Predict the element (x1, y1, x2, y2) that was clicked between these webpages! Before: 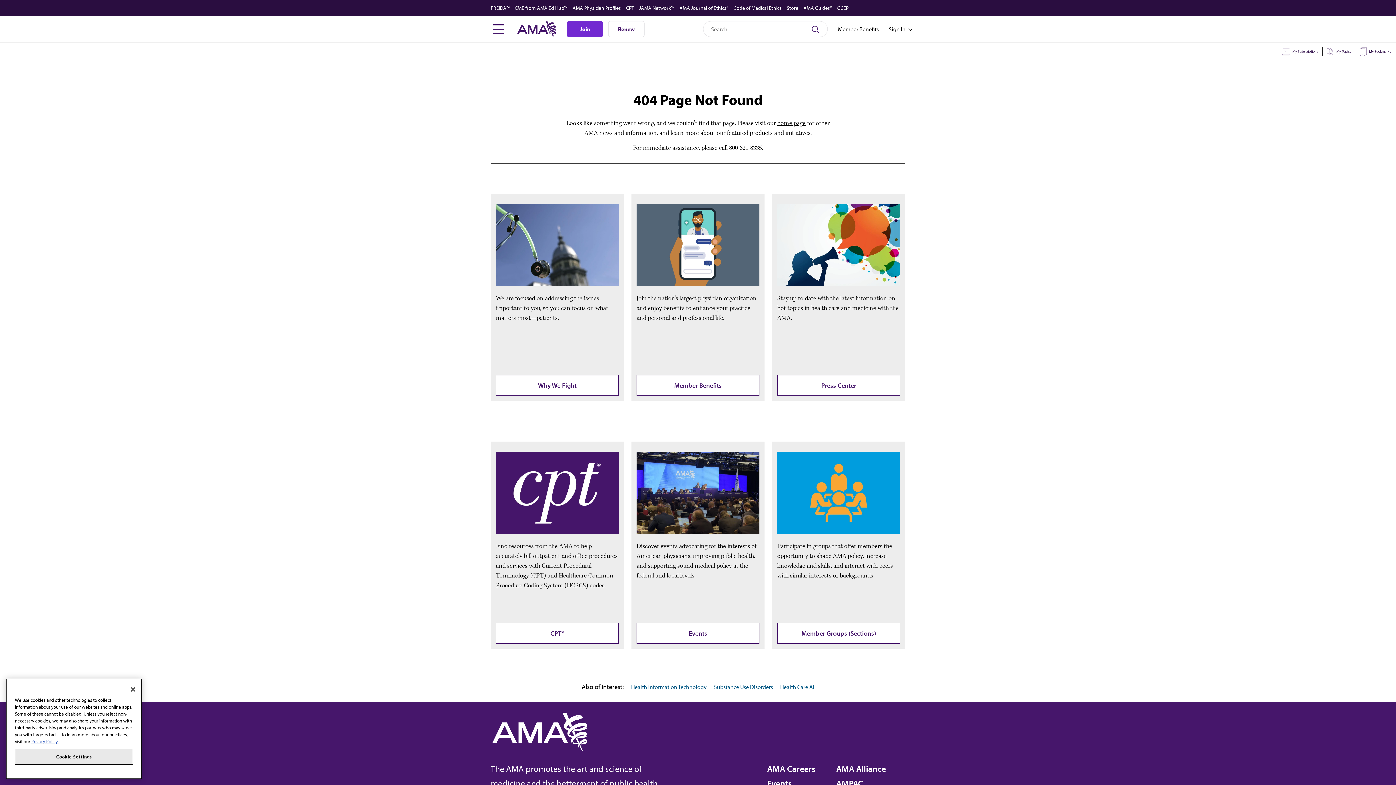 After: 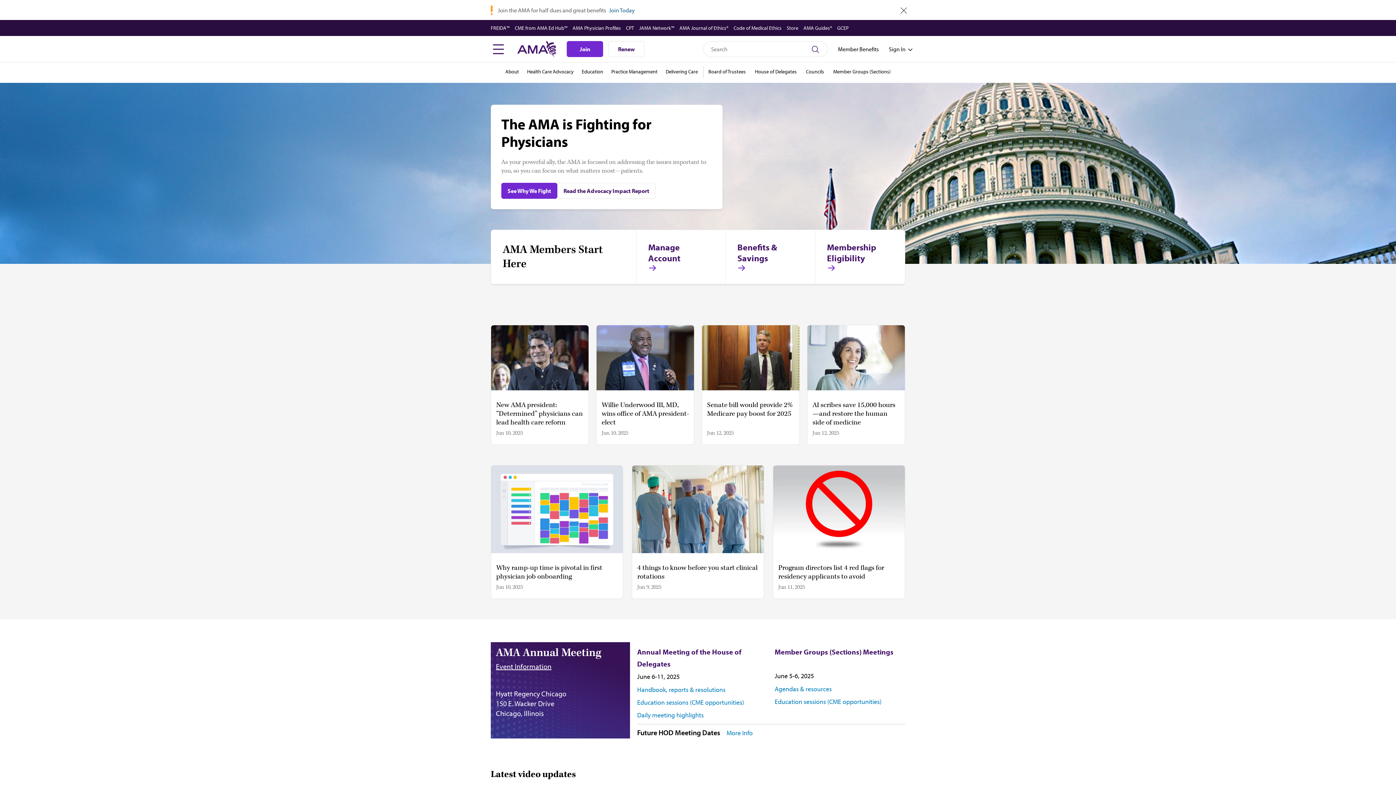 Action: bbox: (490, 712, 905, 751)